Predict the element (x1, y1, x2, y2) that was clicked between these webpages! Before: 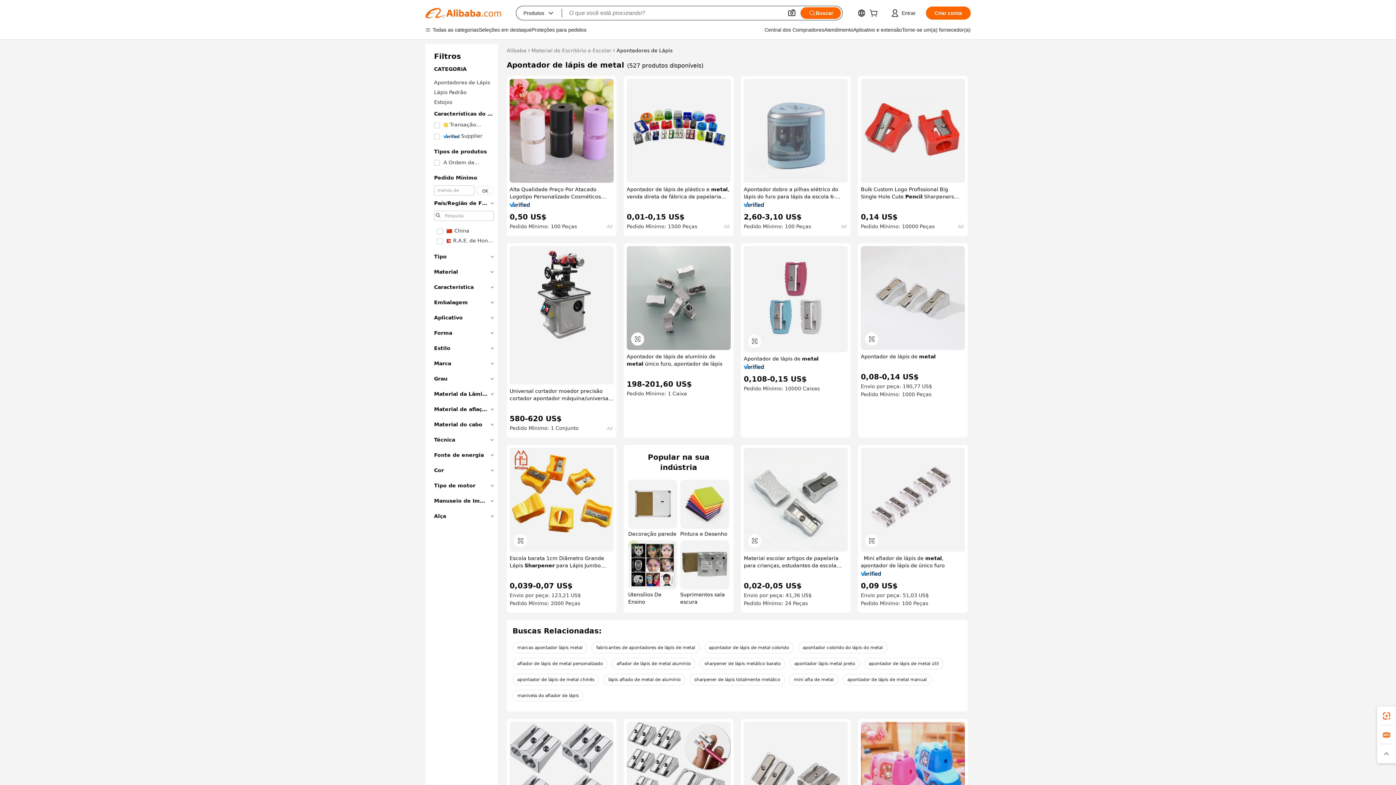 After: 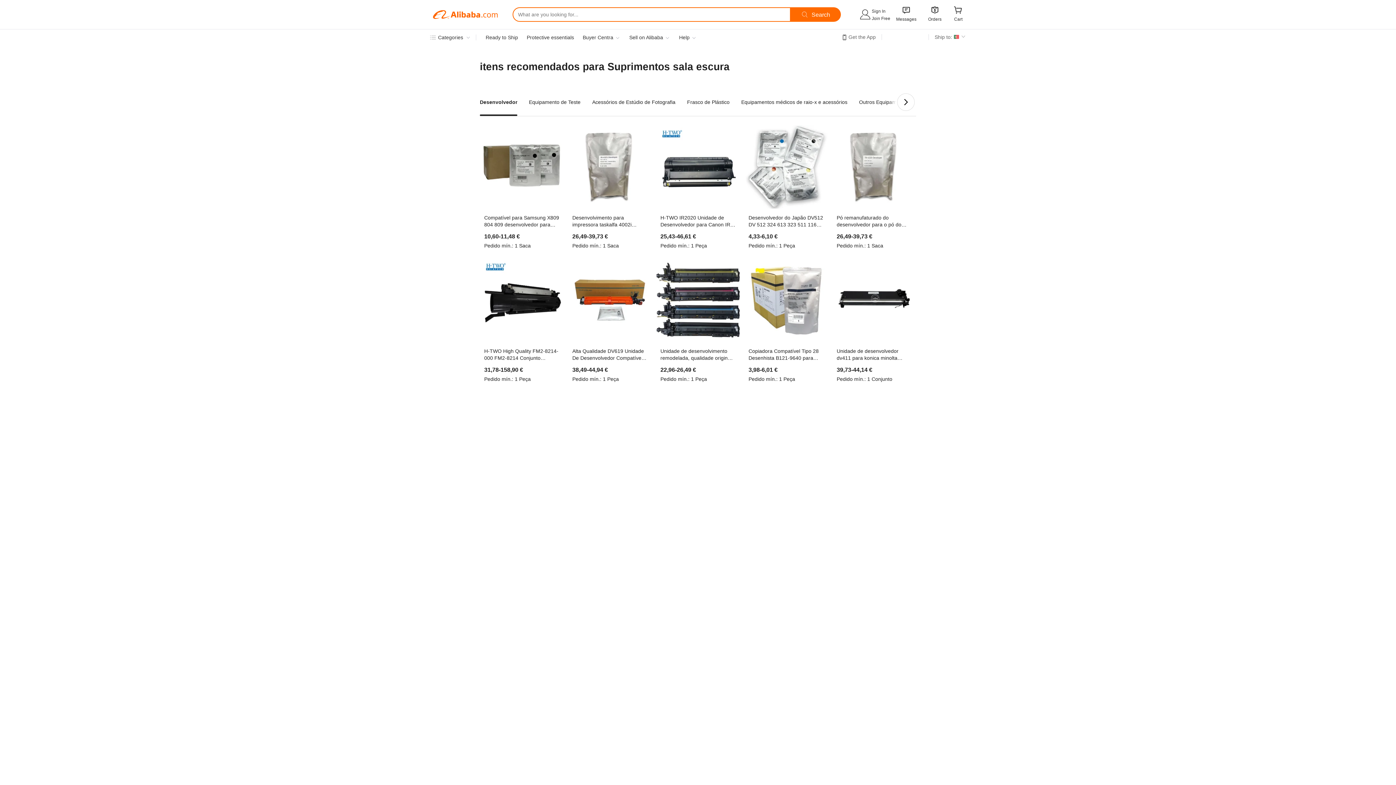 Action: bbox: (680, 540, 729, 605) label: Suprimentos sala escura